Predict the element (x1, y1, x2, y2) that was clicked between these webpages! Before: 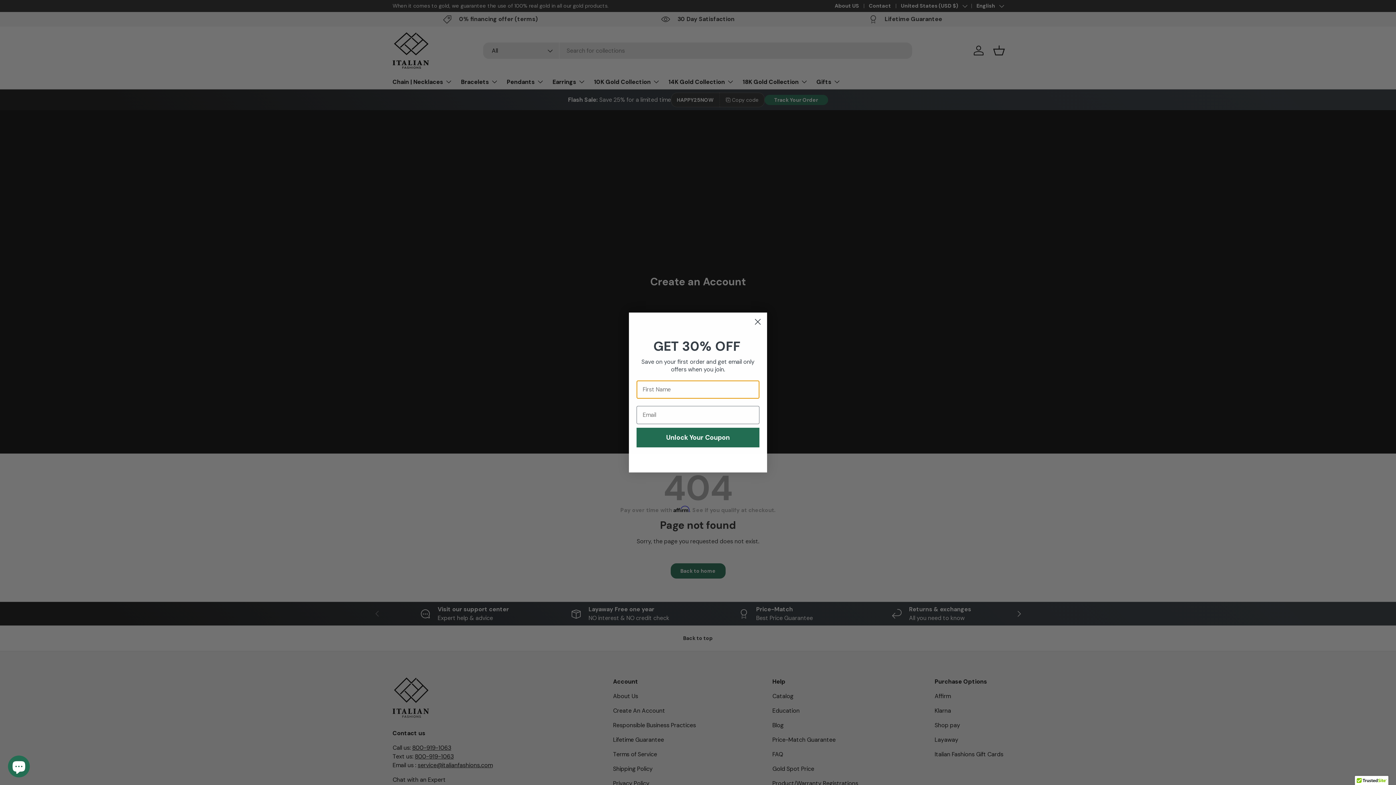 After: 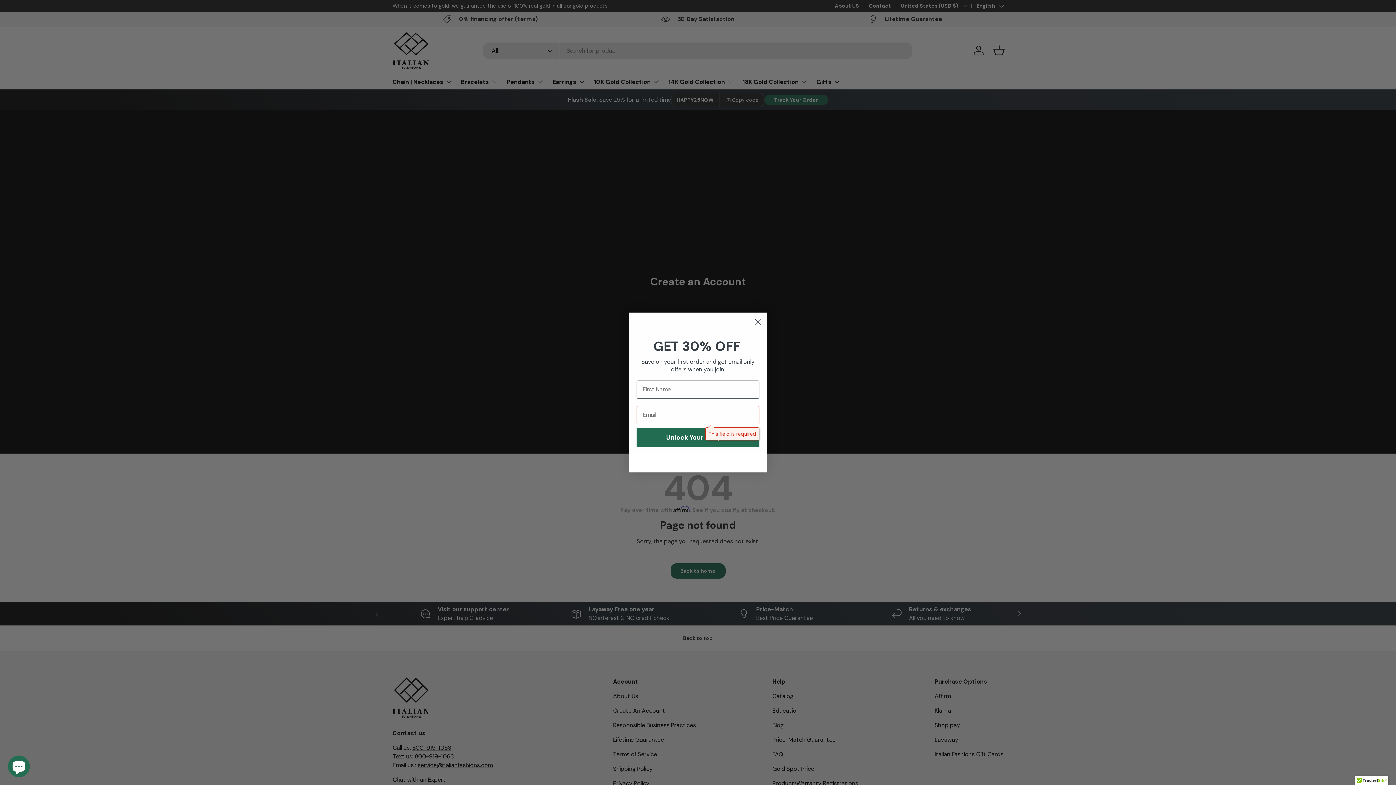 Action: label: Unlock Your Coupon bbox: (636, 427, 759, 447)